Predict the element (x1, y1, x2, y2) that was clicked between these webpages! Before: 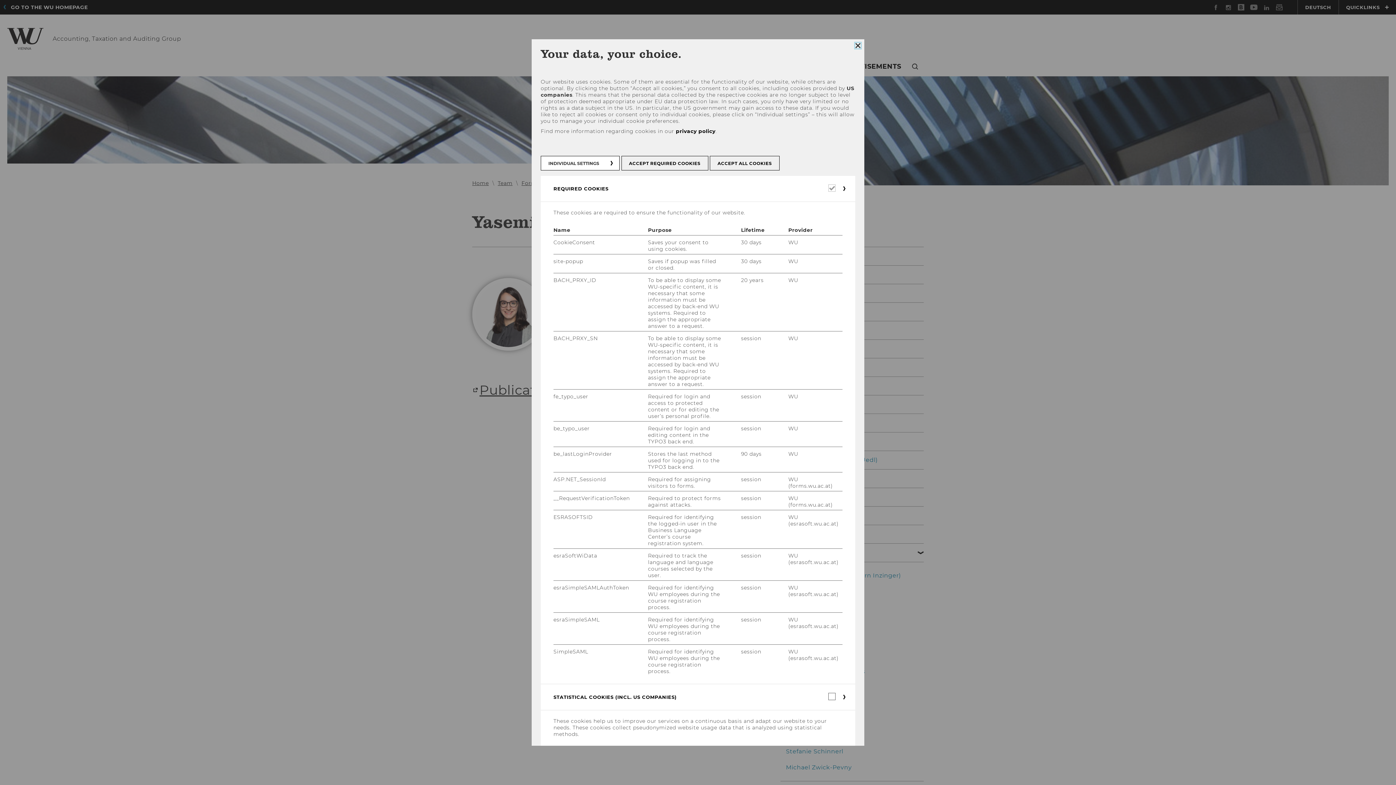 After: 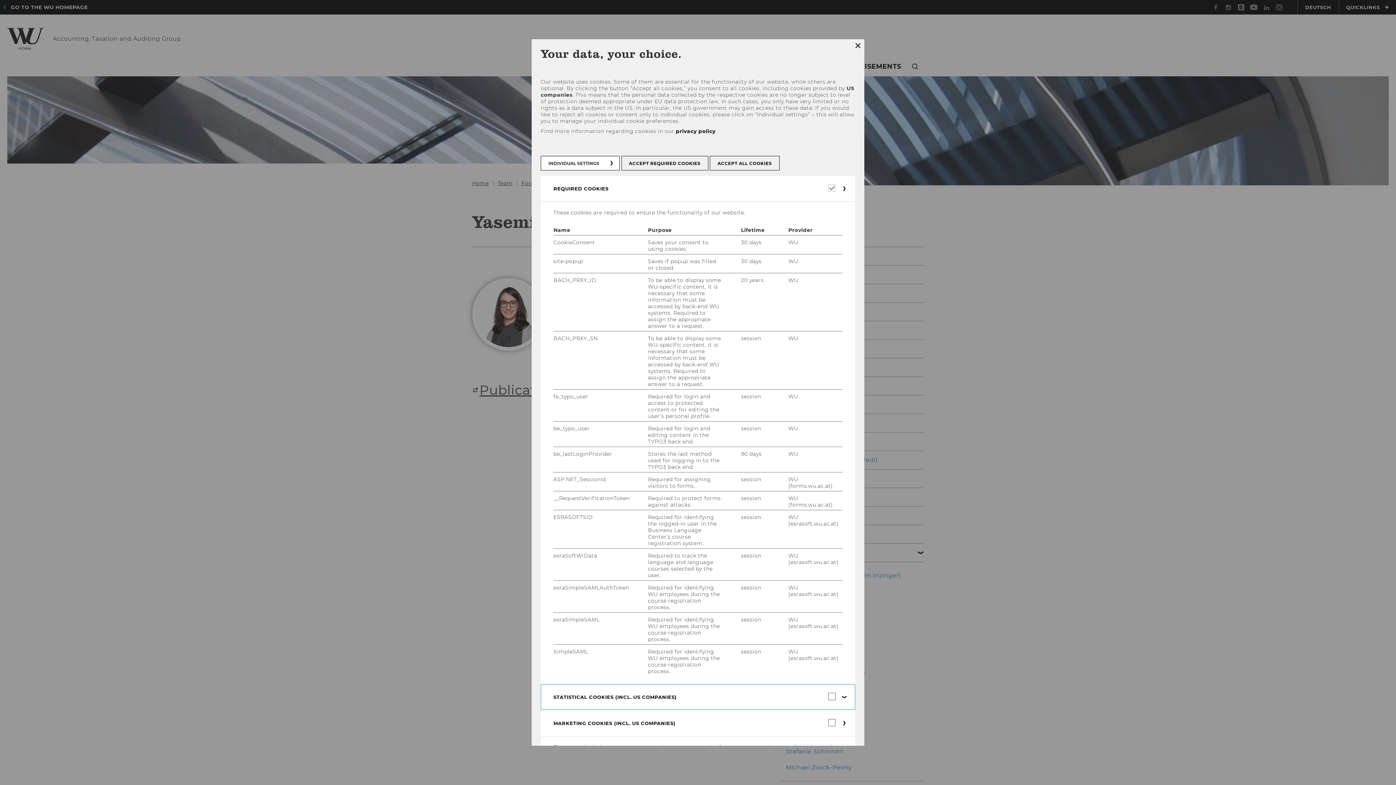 Action: bbox: (540, 684, 855, 710) label: STATISTICAL COOKIES (INCL. US COMPANIES)